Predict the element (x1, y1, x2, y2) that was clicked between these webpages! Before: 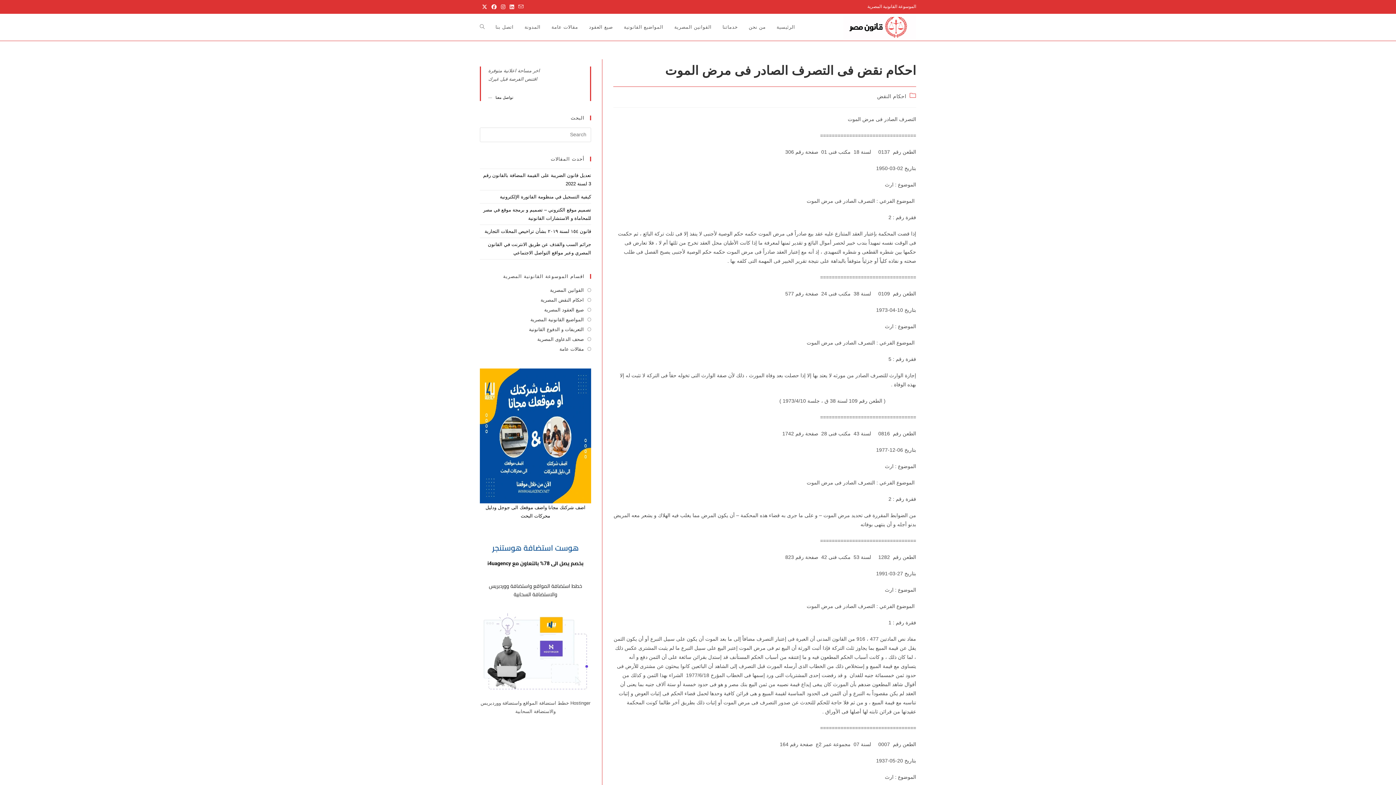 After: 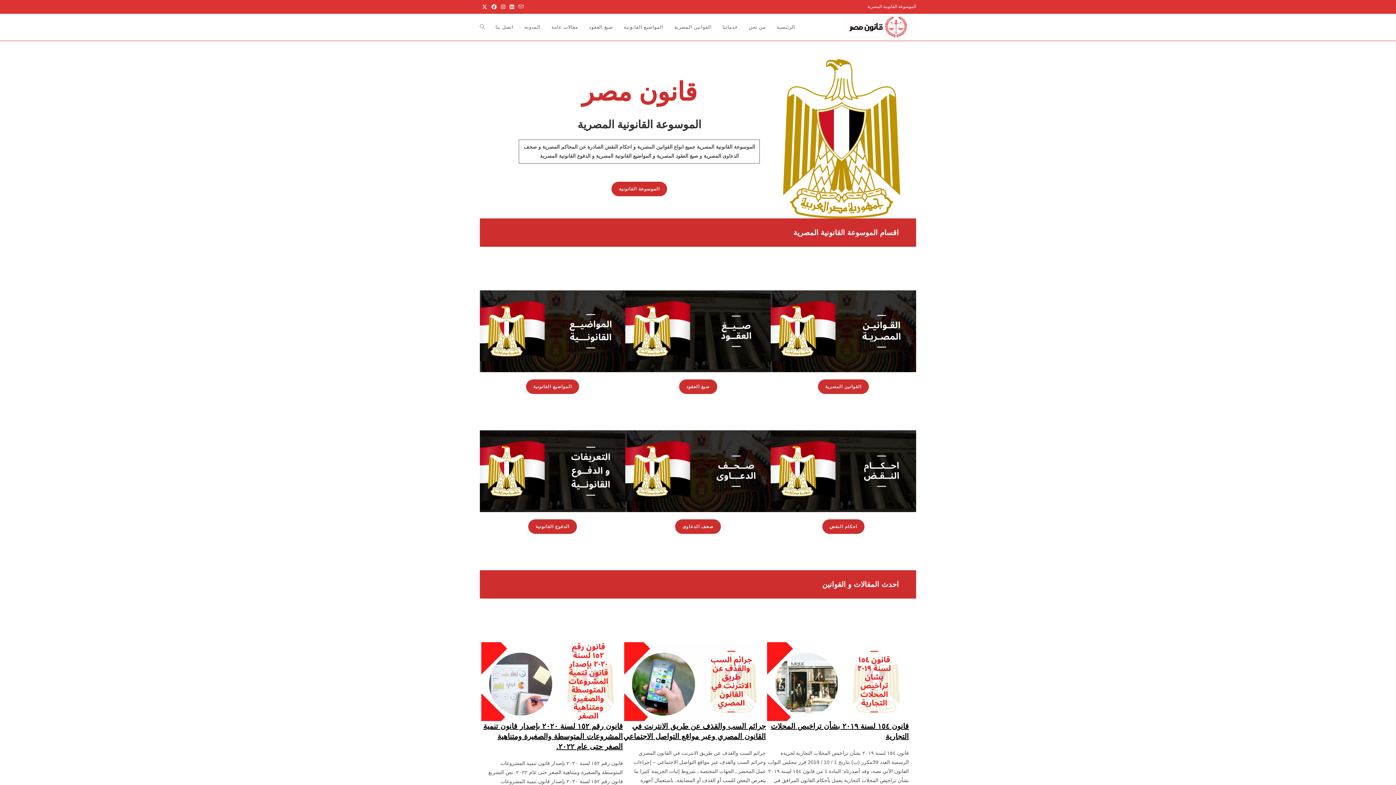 Action: bbox: (474, 13, 490, 40) label: Toggle website search